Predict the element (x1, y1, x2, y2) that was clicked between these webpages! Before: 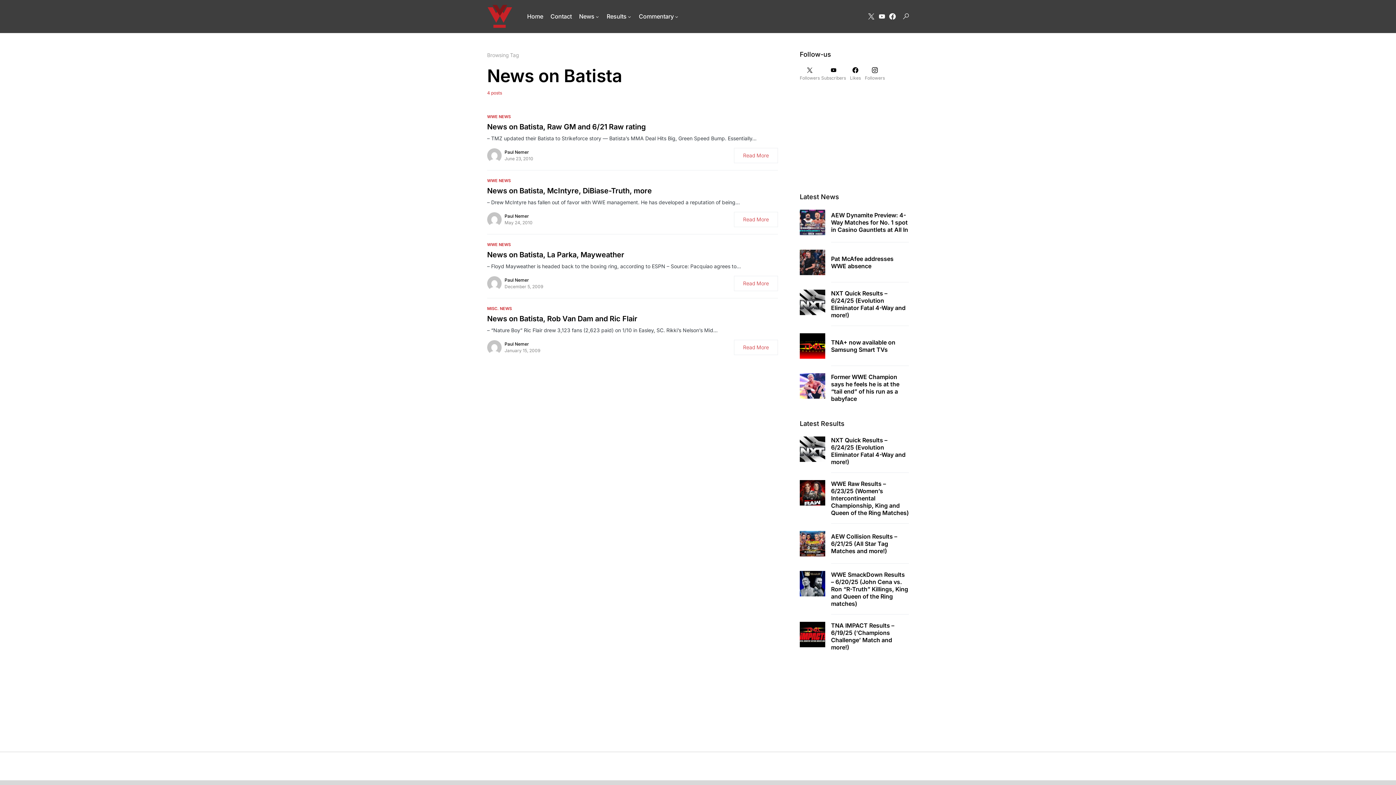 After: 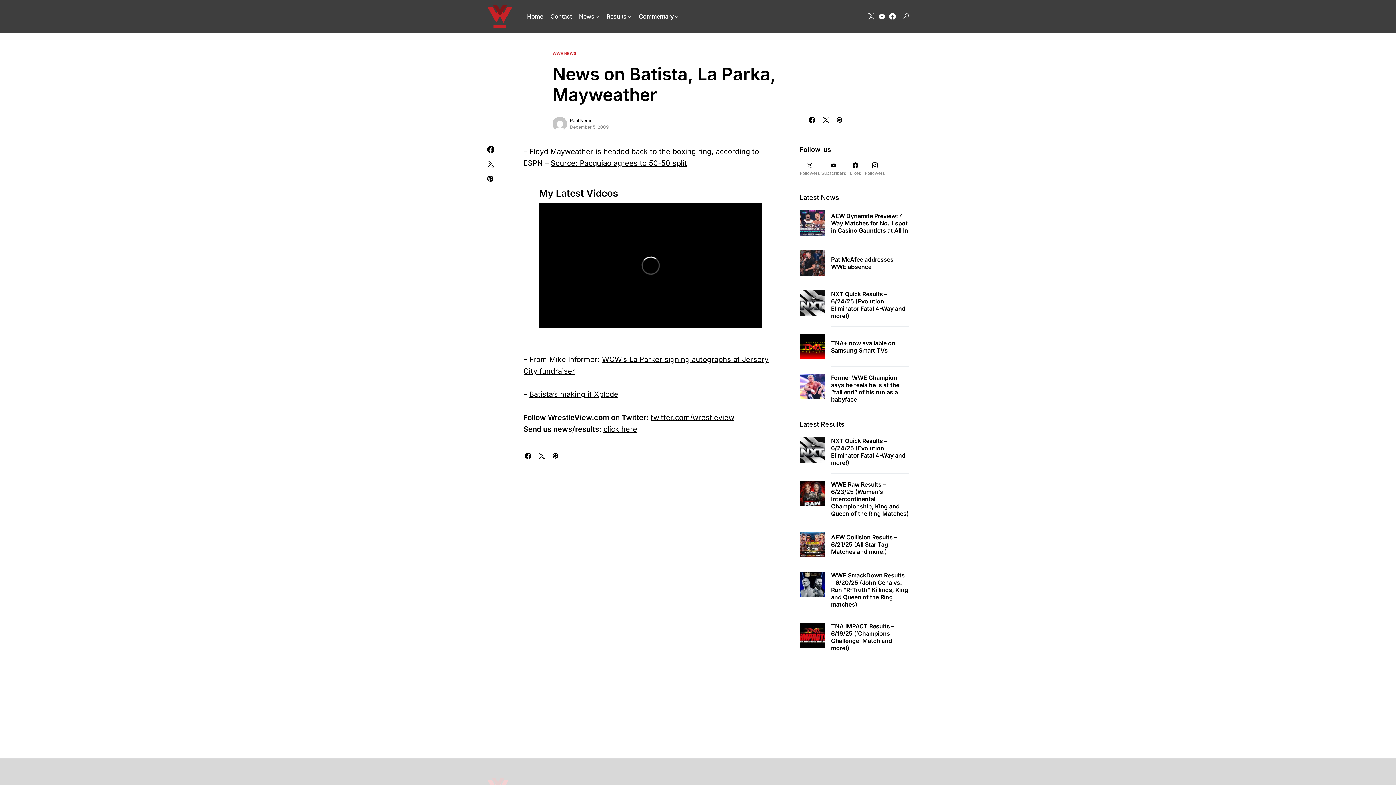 Action: bbox: (487, 250, 778, 259) label: News on Batista, La Parka, Mayweather